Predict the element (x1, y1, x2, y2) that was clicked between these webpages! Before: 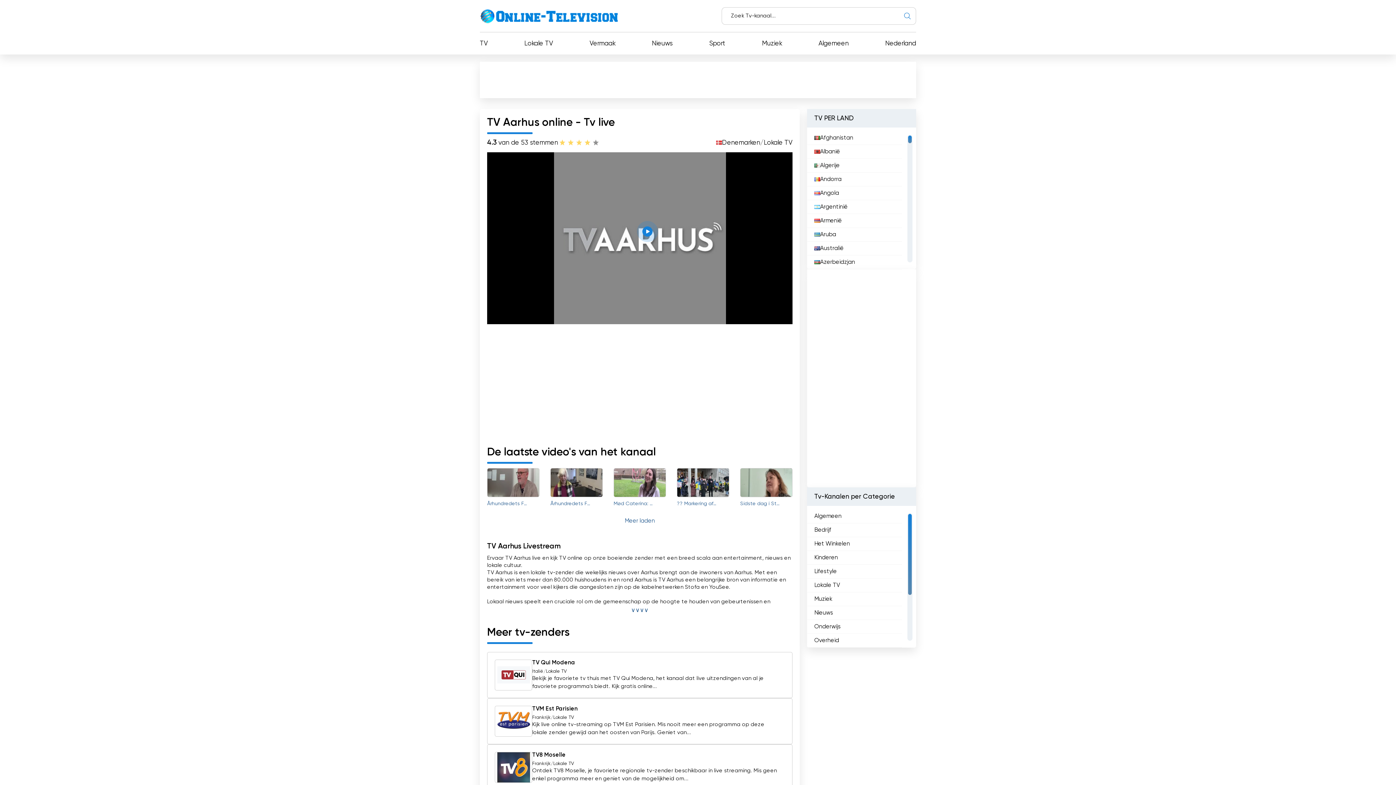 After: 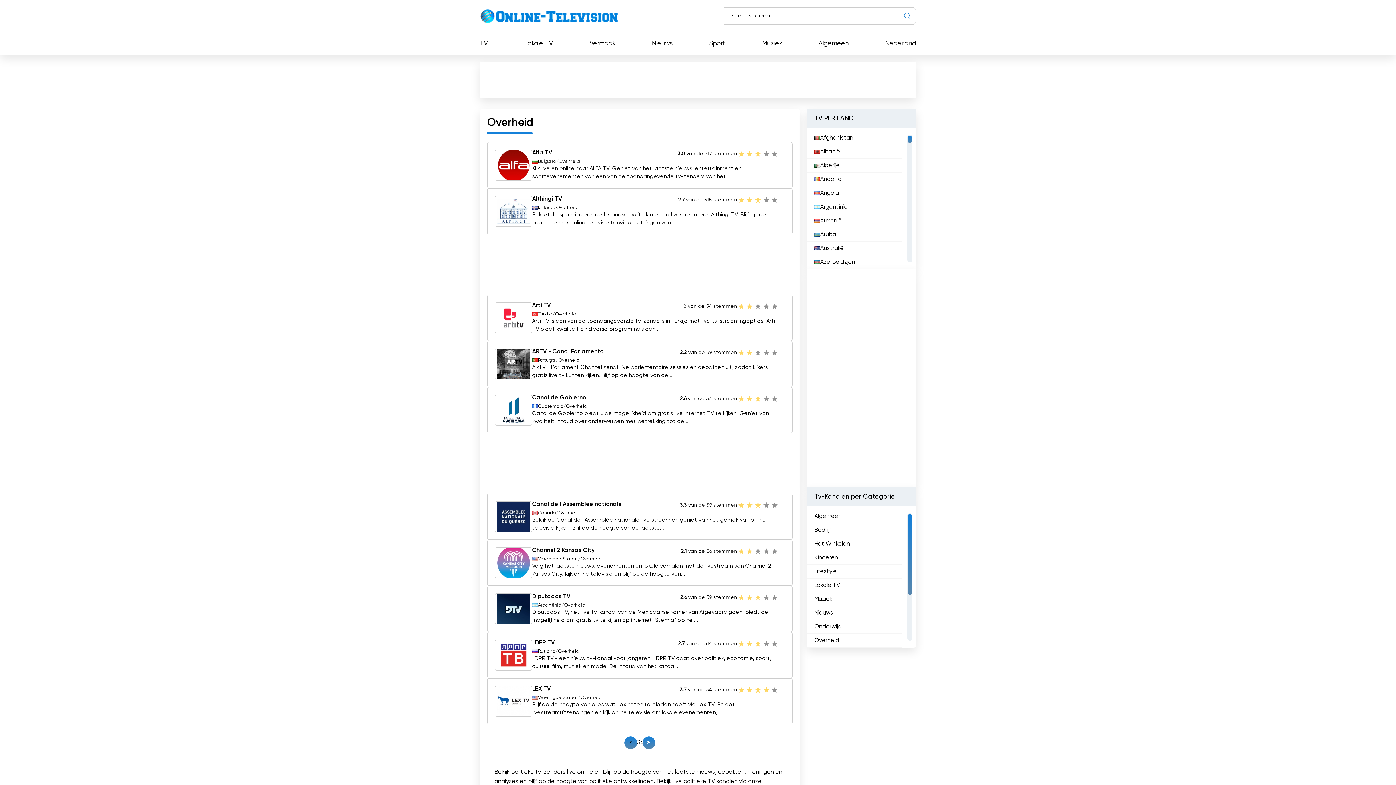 Action: label: Overheid bbox: (814, 636, 839, 645)